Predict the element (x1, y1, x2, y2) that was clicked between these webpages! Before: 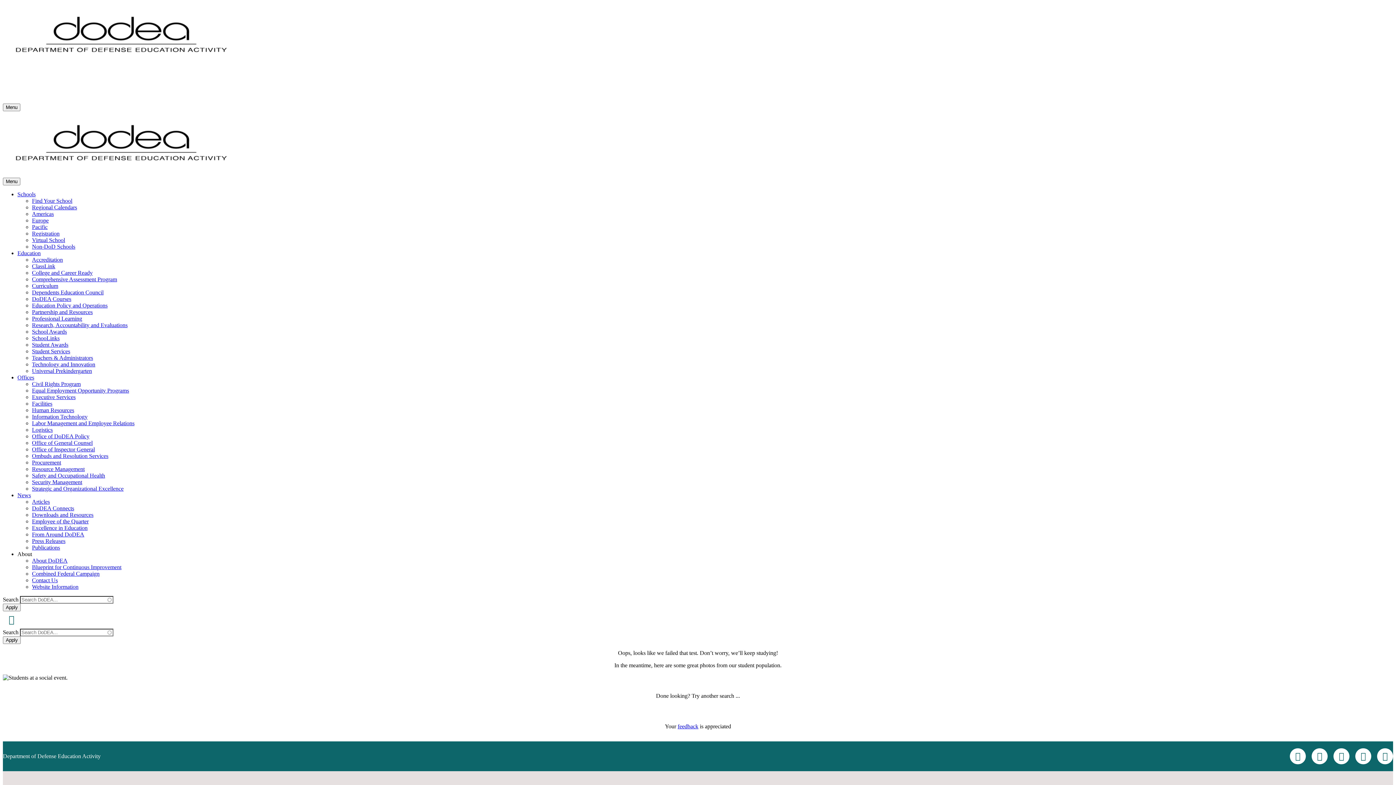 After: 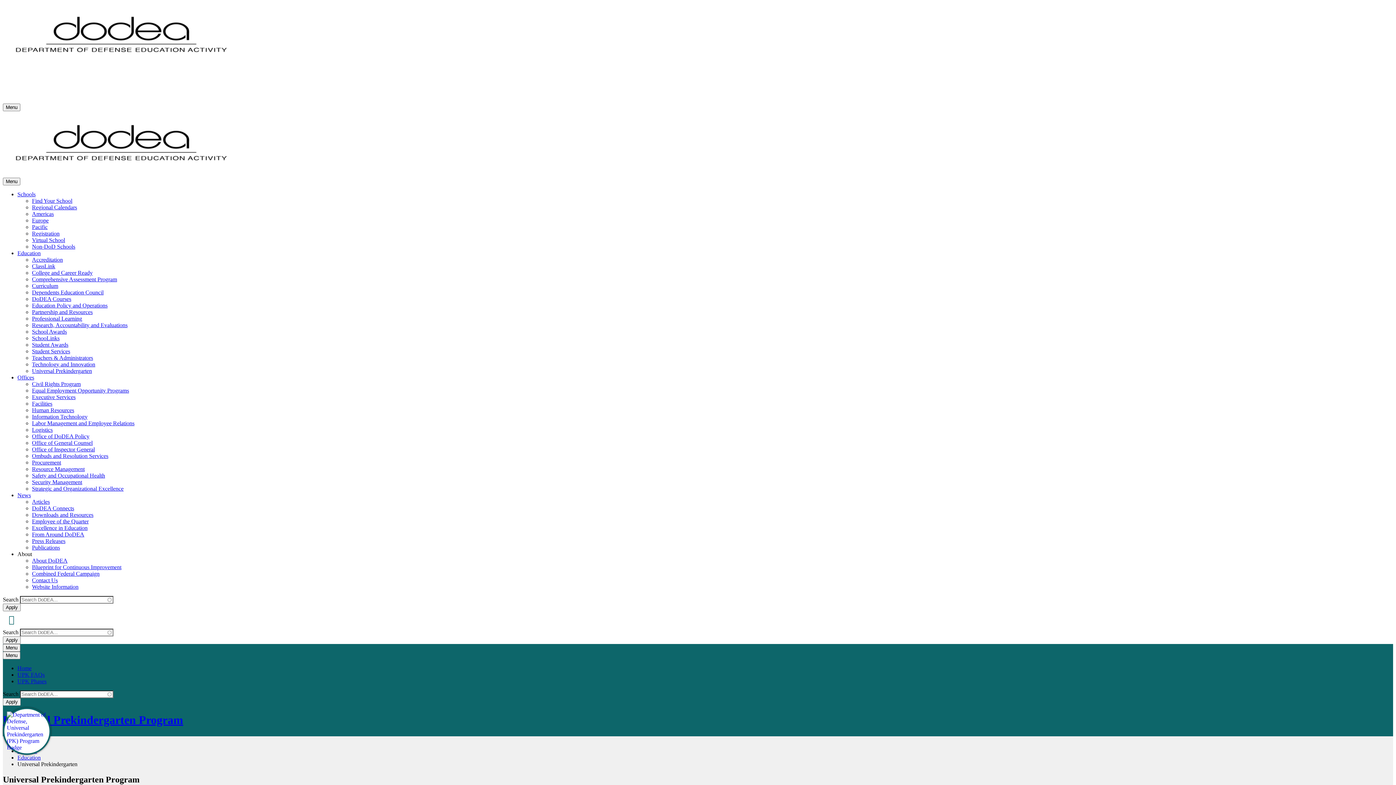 Action: label: Universal Prekindergarten bbox: (32, 368, 92, 374)